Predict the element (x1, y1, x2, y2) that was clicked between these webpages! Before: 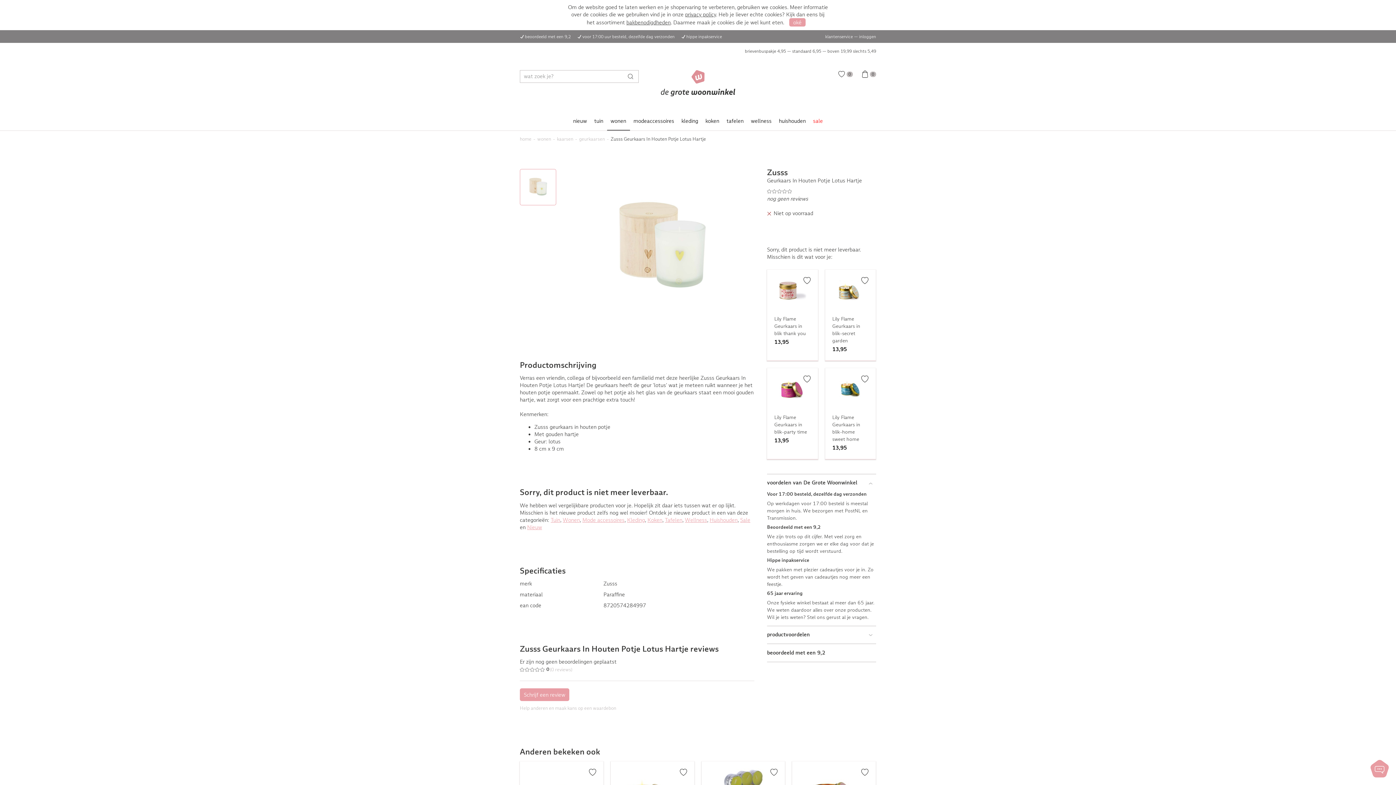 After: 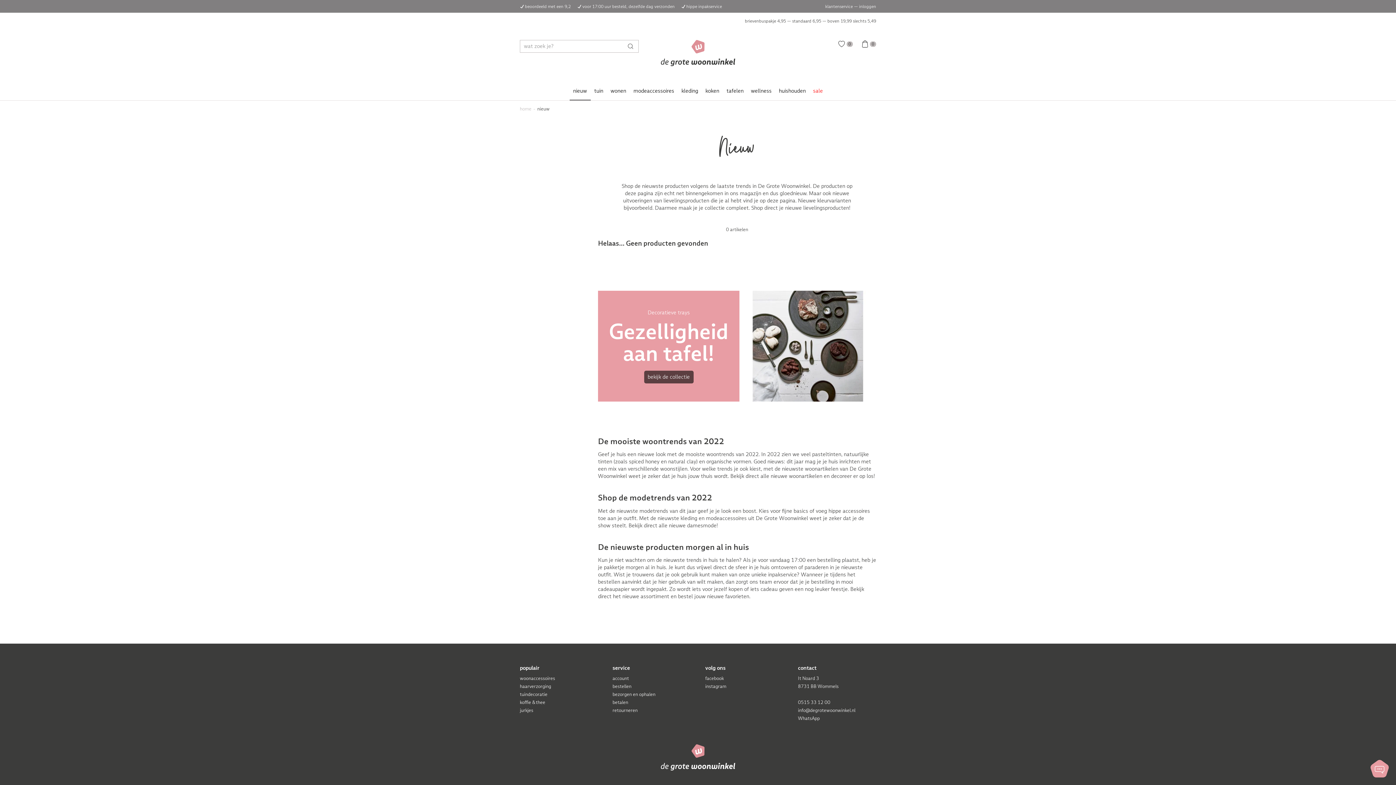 Action: label: nieuw bbox: (569, 112, 590, 130)